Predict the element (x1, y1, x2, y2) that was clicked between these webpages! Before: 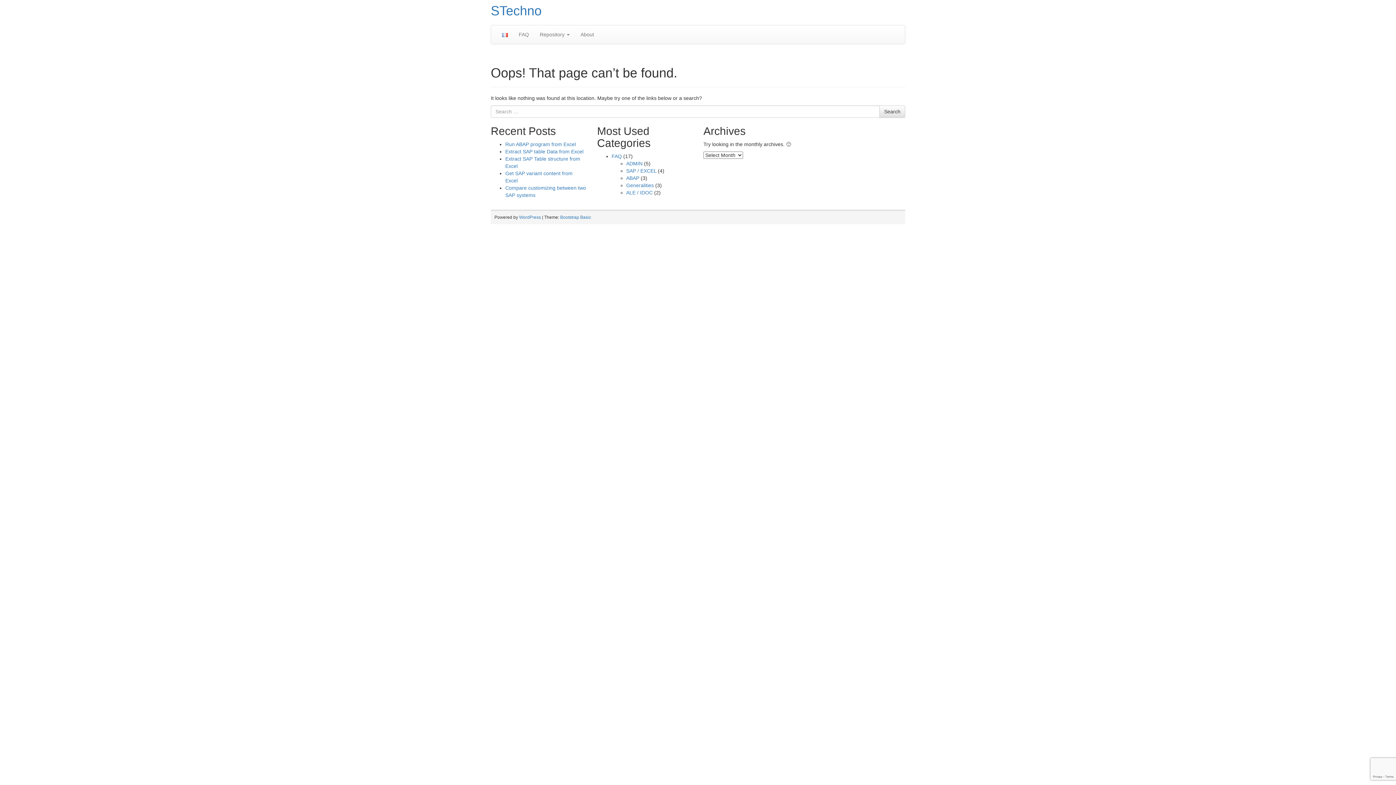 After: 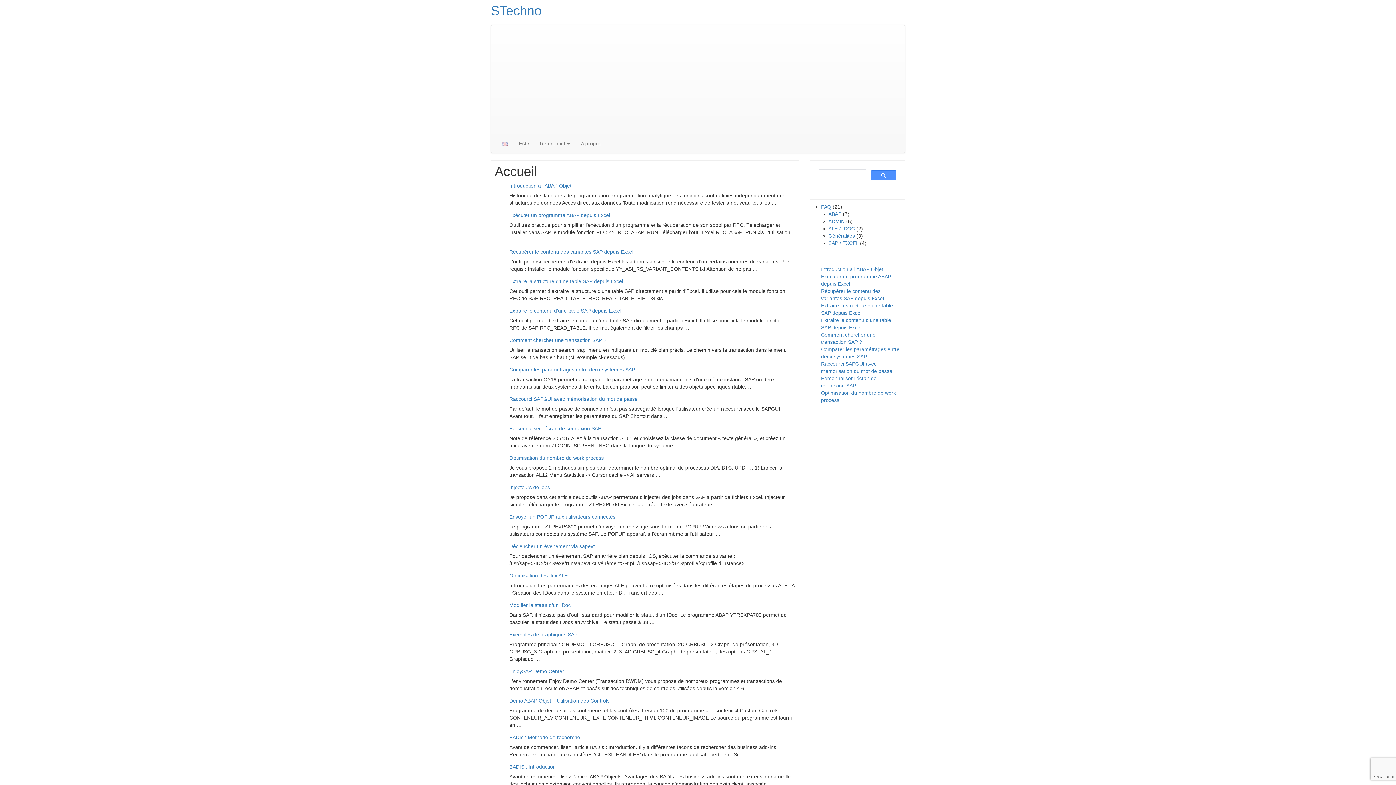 Action: bbox: (496, 25, 513, 43)